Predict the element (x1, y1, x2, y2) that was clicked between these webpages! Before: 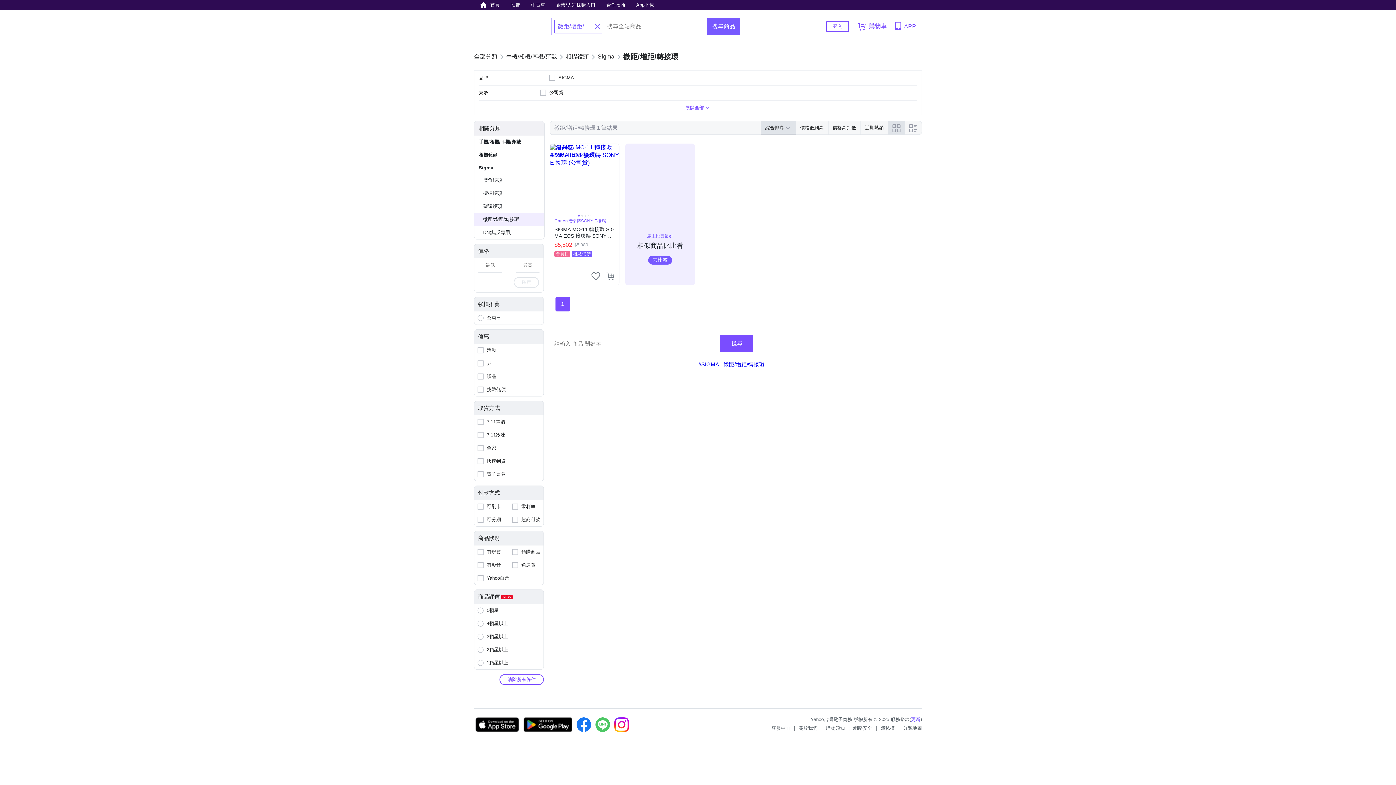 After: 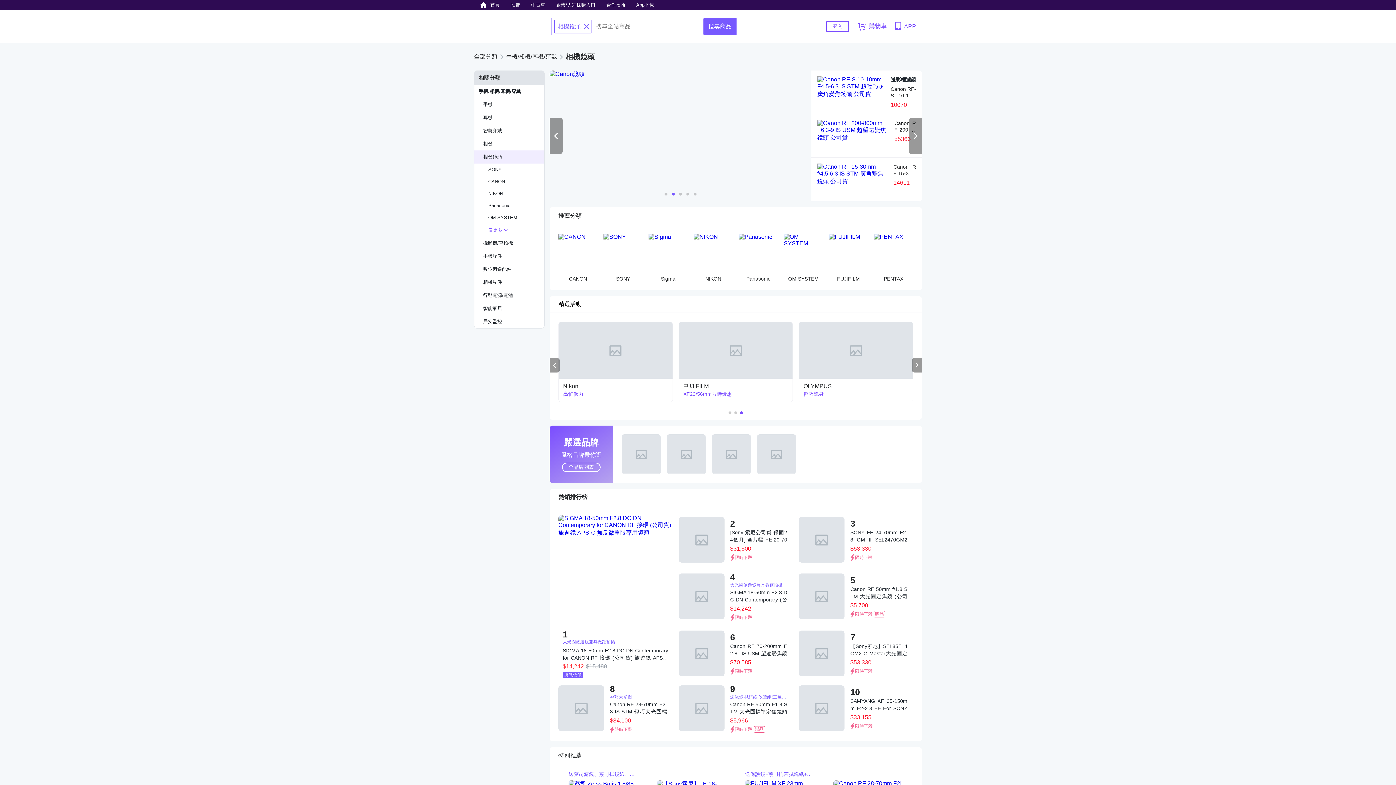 Action: bbox: (565, 53, 589, 59) label: 相機鏡頭